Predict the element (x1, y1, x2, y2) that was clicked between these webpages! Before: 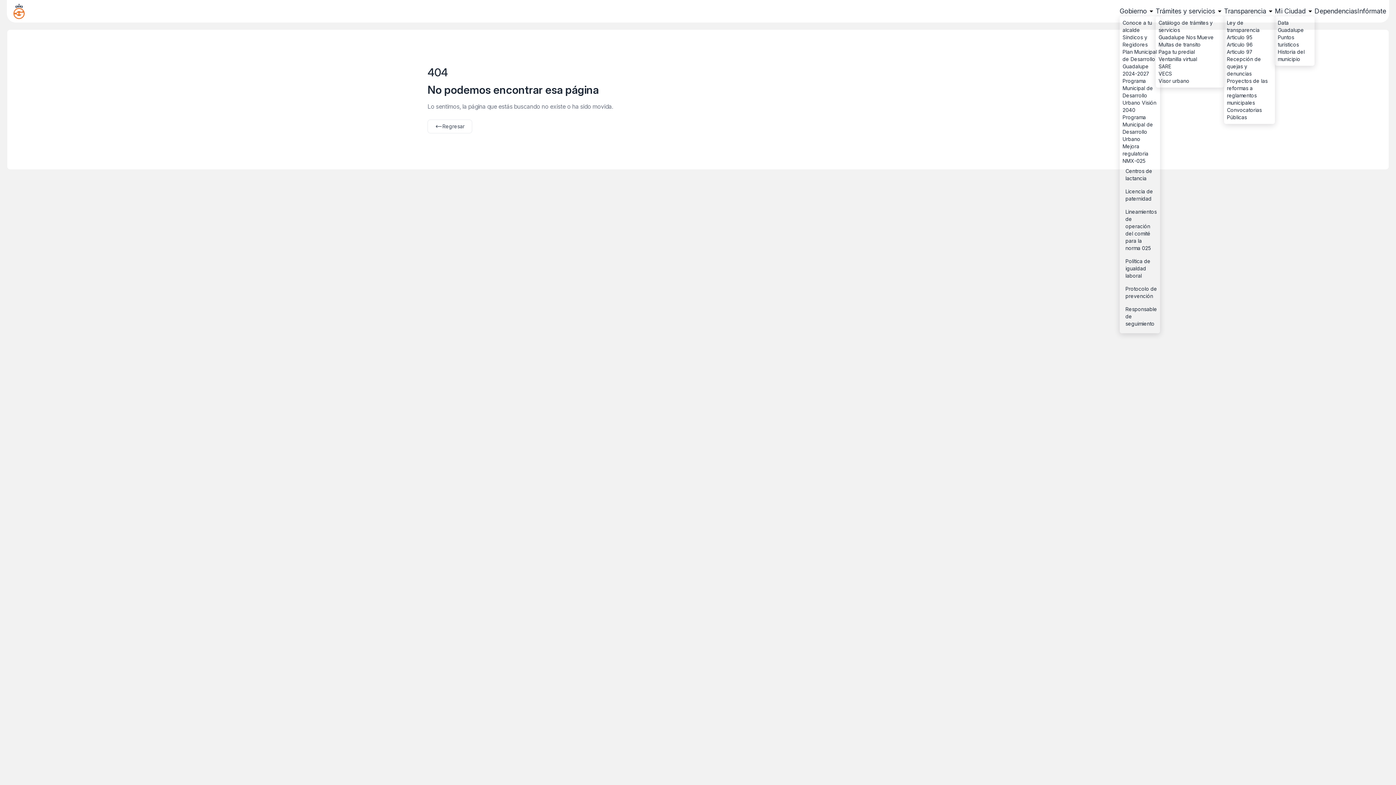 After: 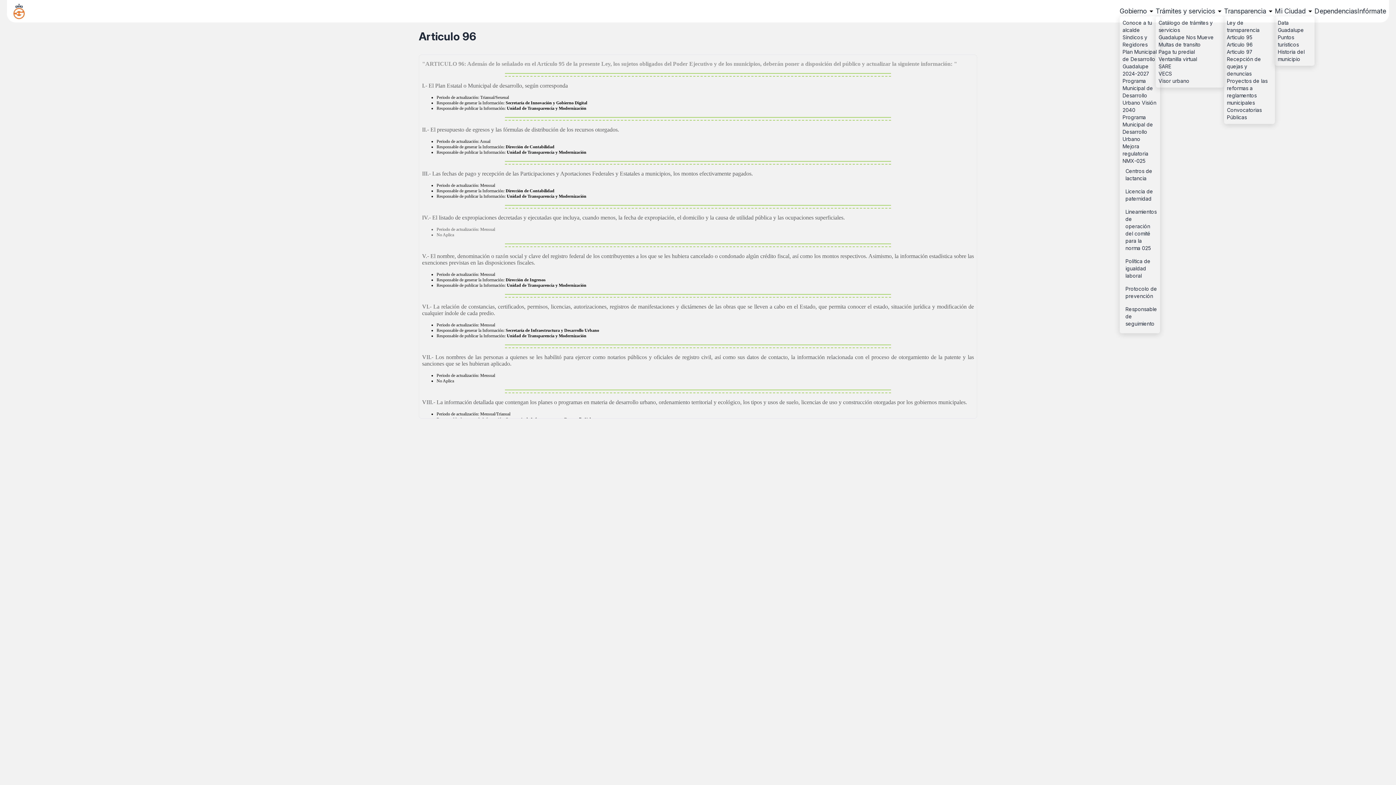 Action: bbox: (1227, 41, 1272, 48) label: Articulo 96